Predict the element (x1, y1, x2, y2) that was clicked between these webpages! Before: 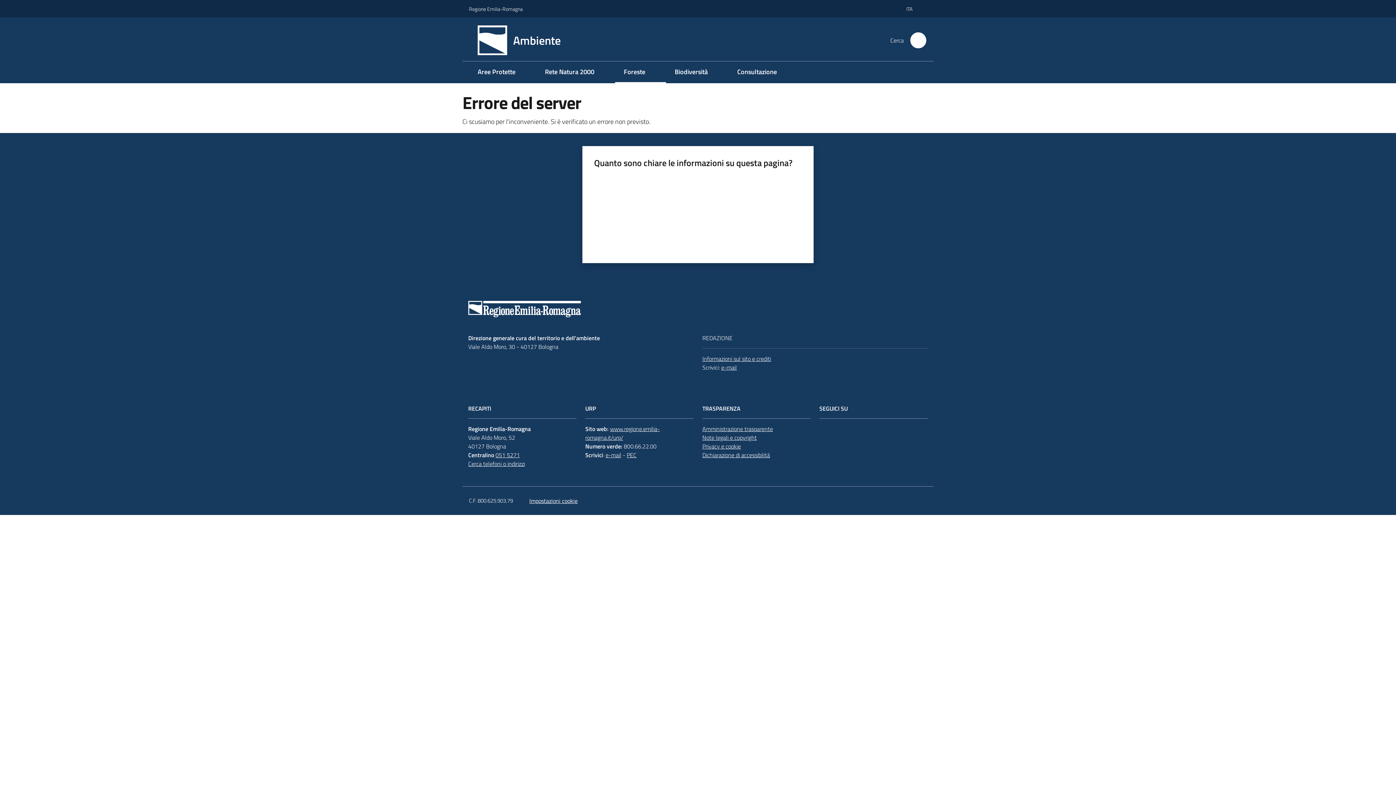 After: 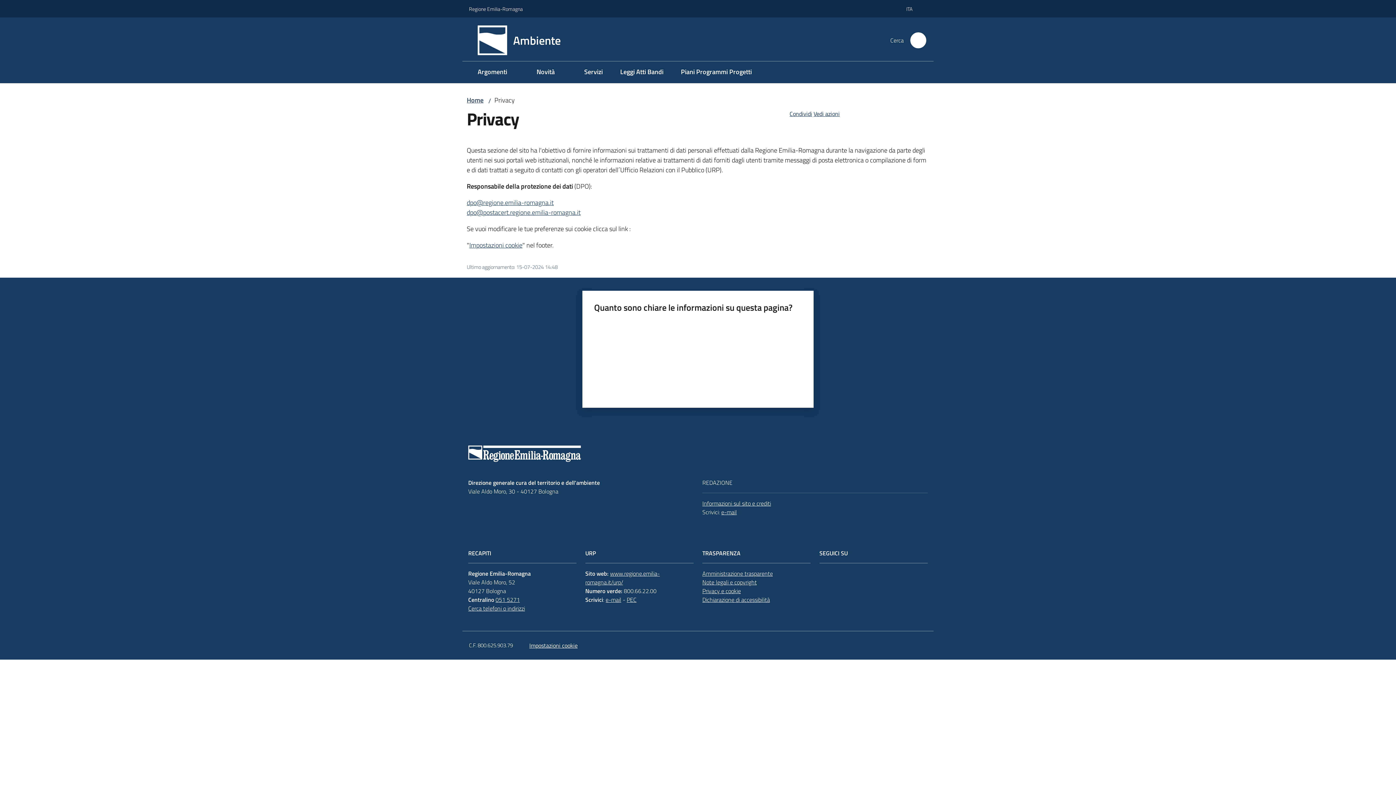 Action: bbox: (702, 442, 741, 450) label: Privacy e cookie